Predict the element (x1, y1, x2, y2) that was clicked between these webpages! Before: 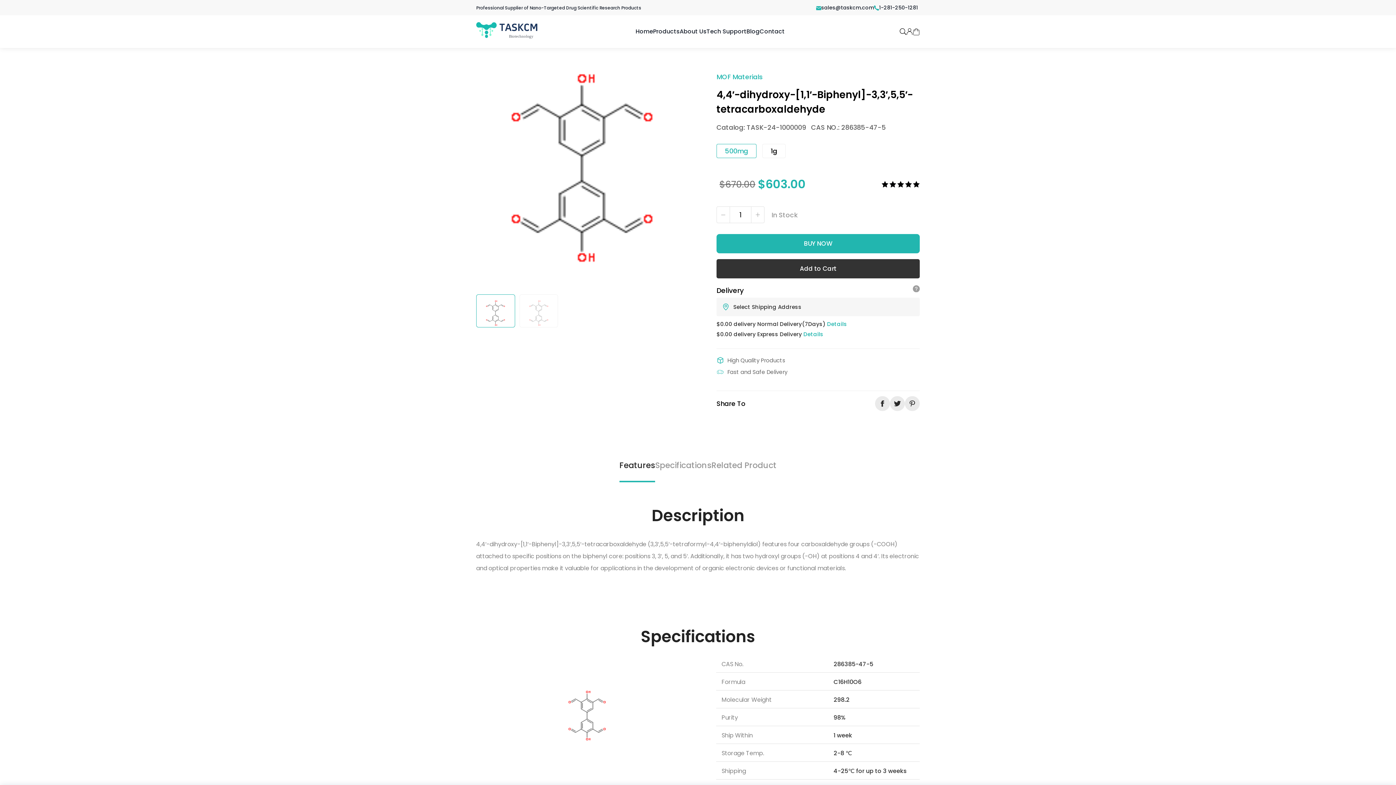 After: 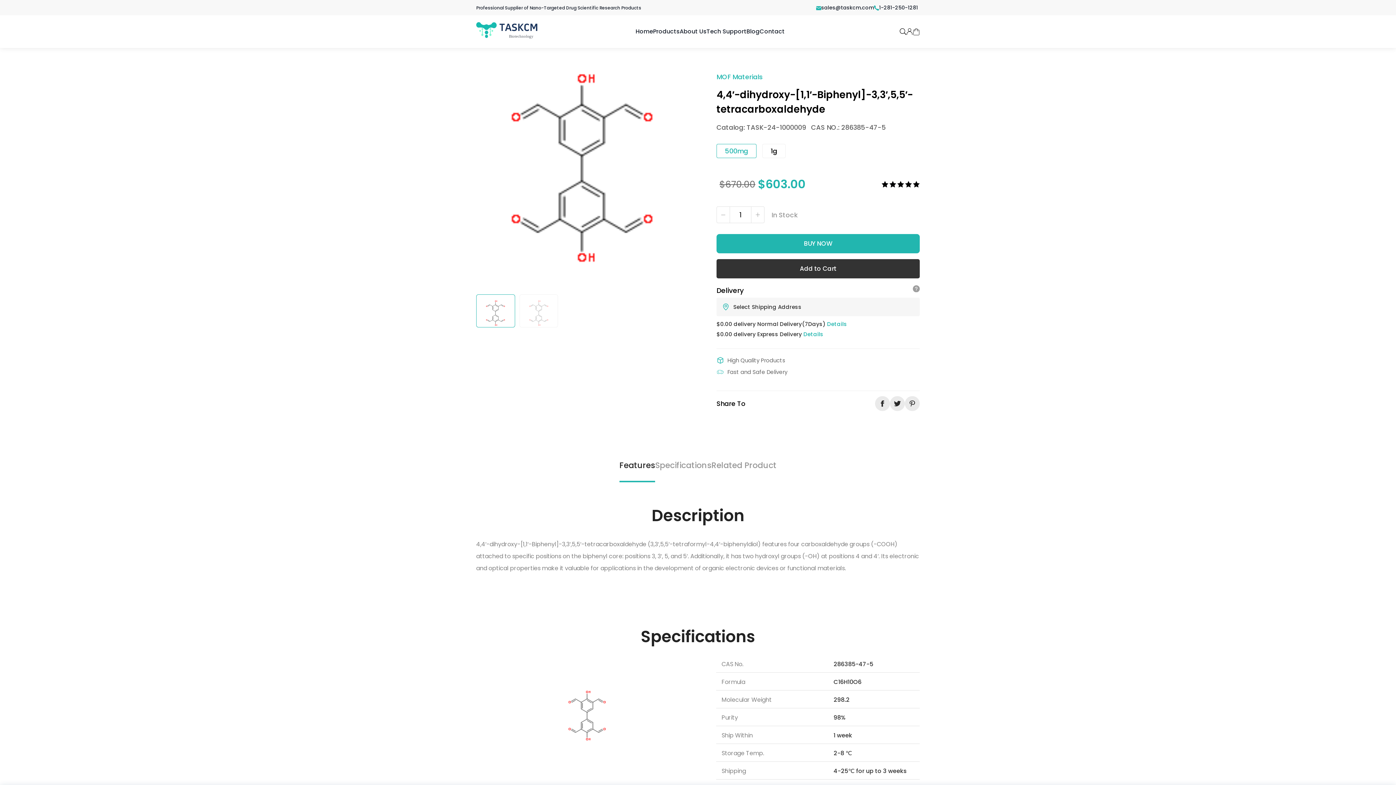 Action: label: Features bbox: (619, 459, 655, 482)